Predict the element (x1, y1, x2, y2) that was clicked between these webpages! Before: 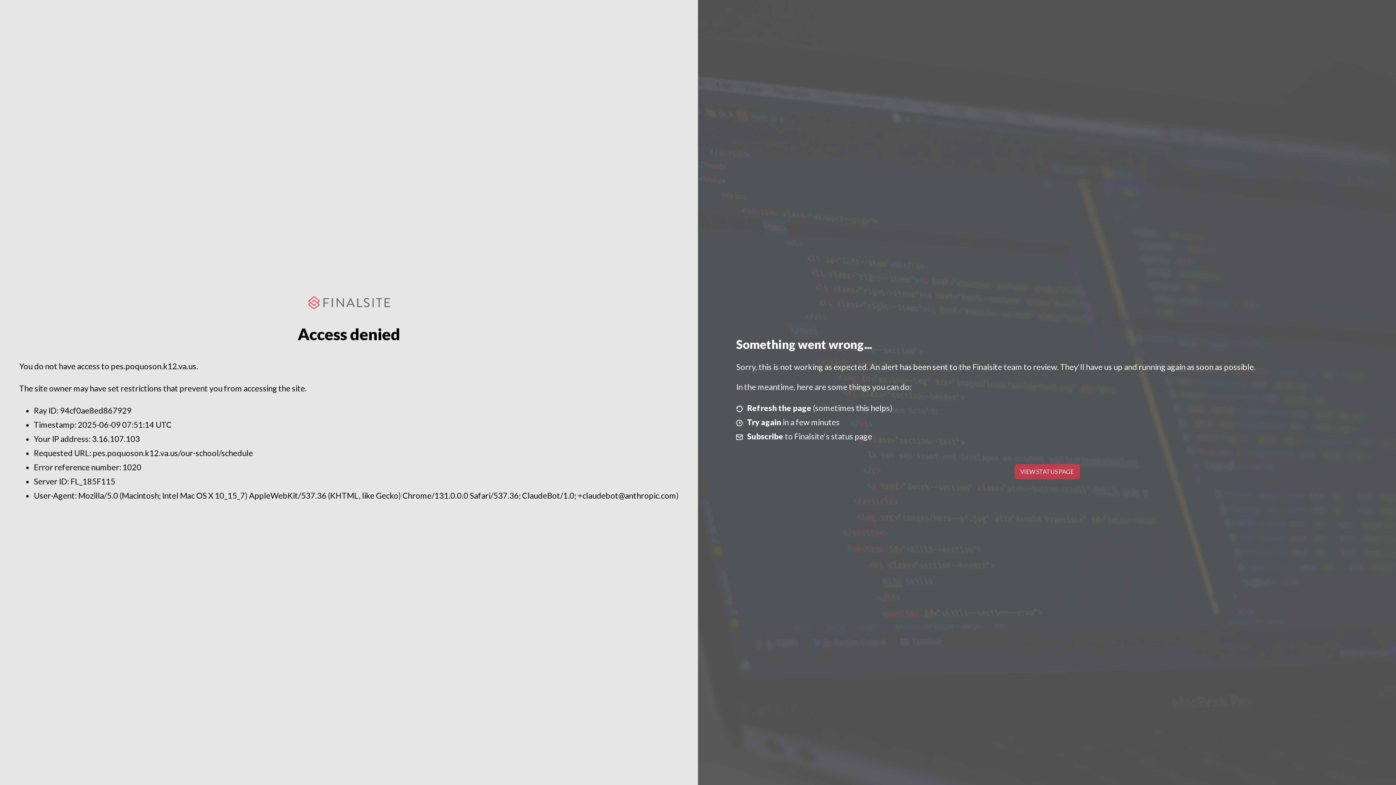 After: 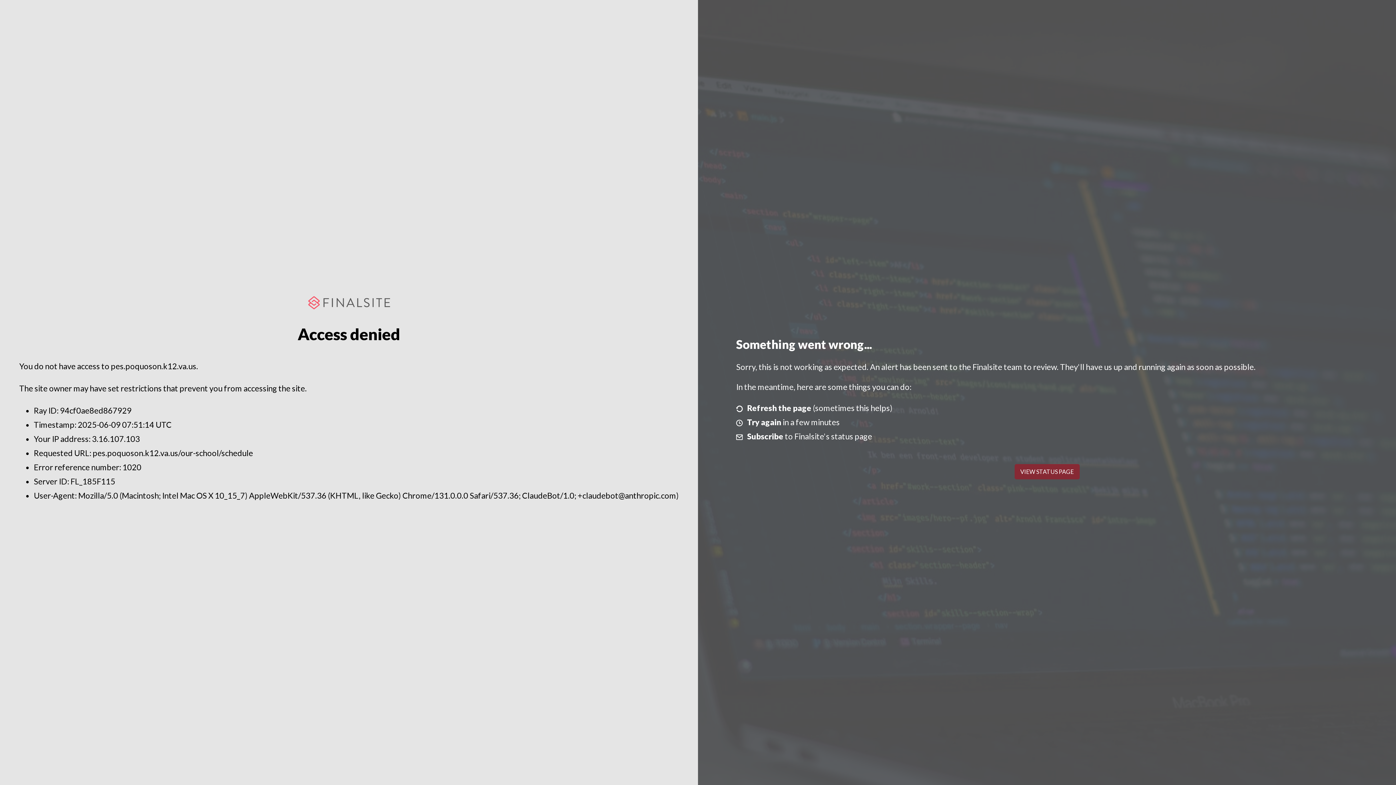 Action: bbox: (1014, 464, 1079, 479) label: VIEW STATUS PAGE